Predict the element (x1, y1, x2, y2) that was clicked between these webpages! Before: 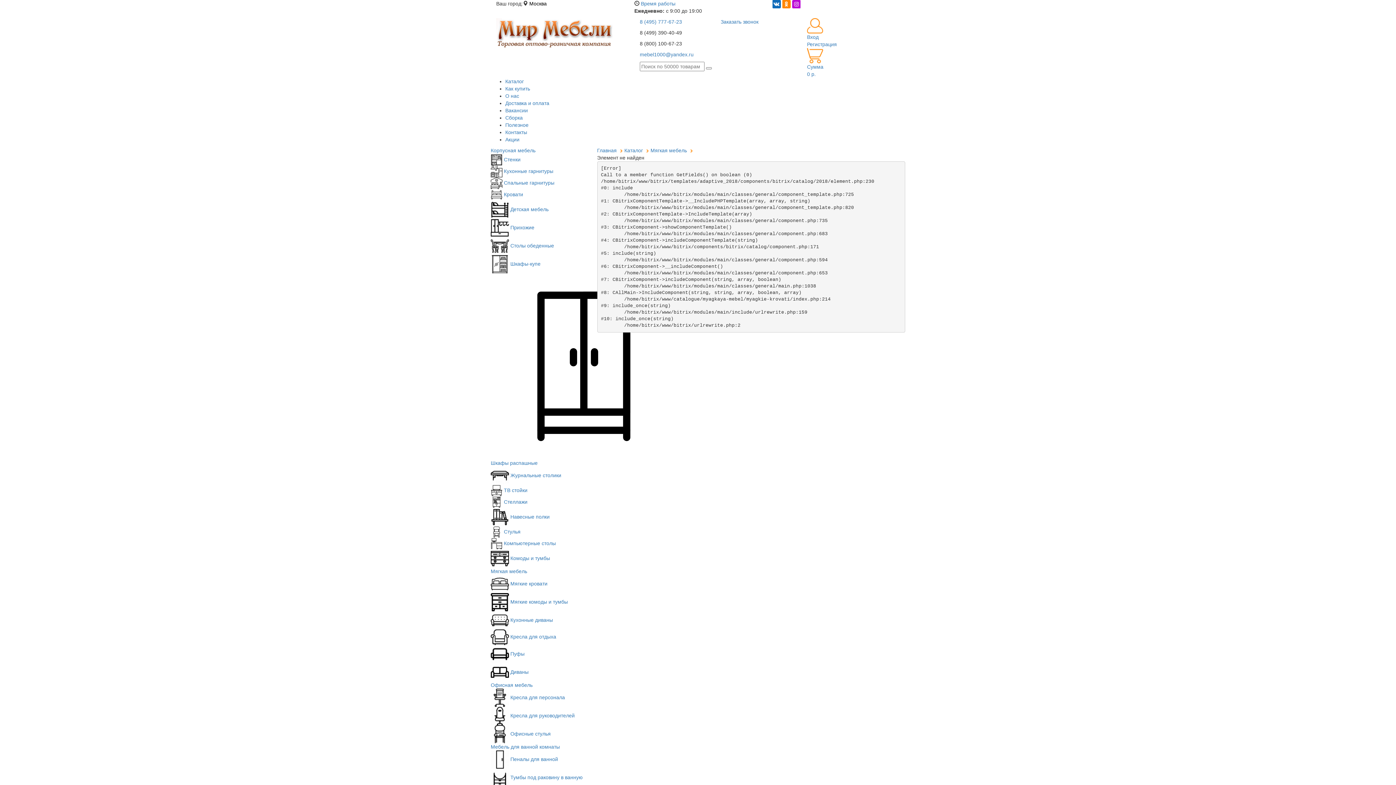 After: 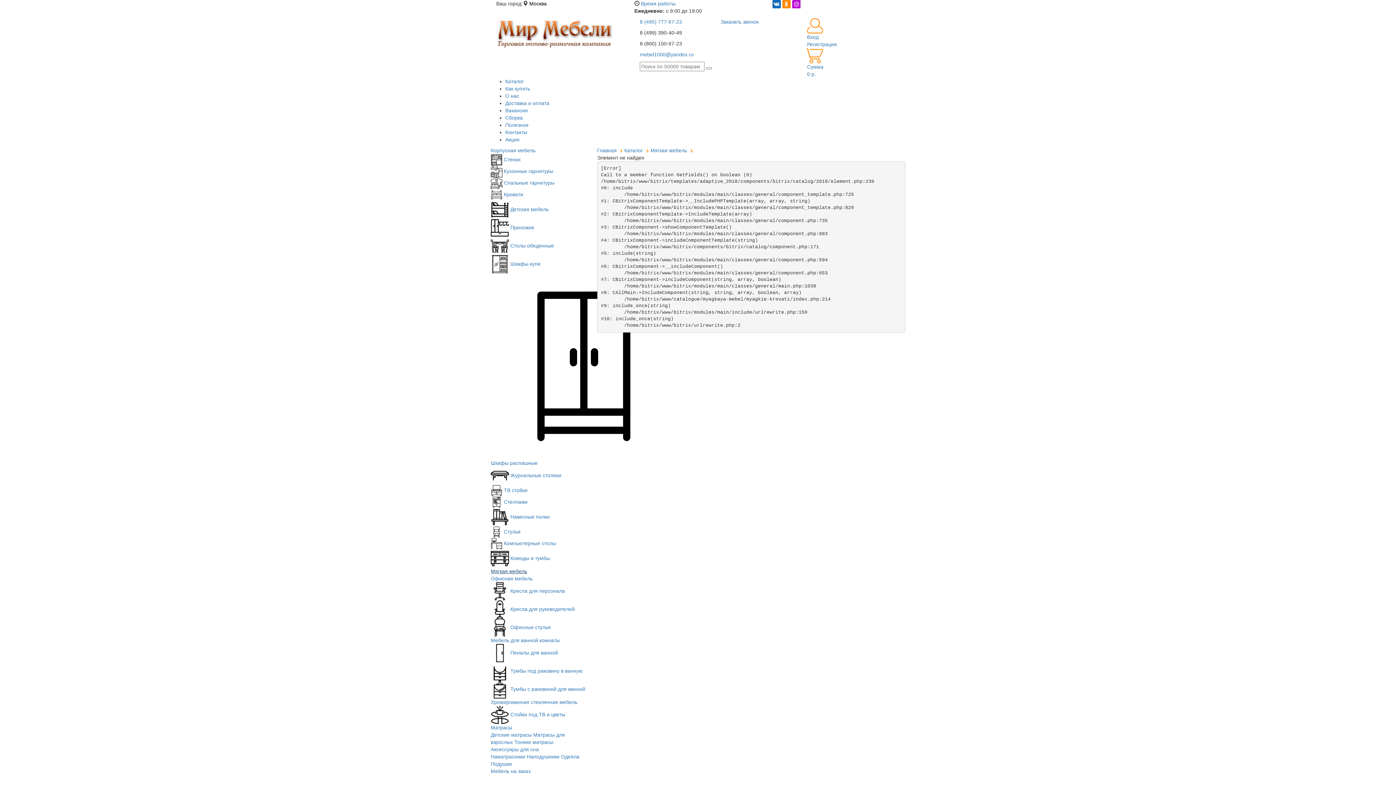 Action: label: Мягкая мебель bbox: (490, 568, 527, 574)